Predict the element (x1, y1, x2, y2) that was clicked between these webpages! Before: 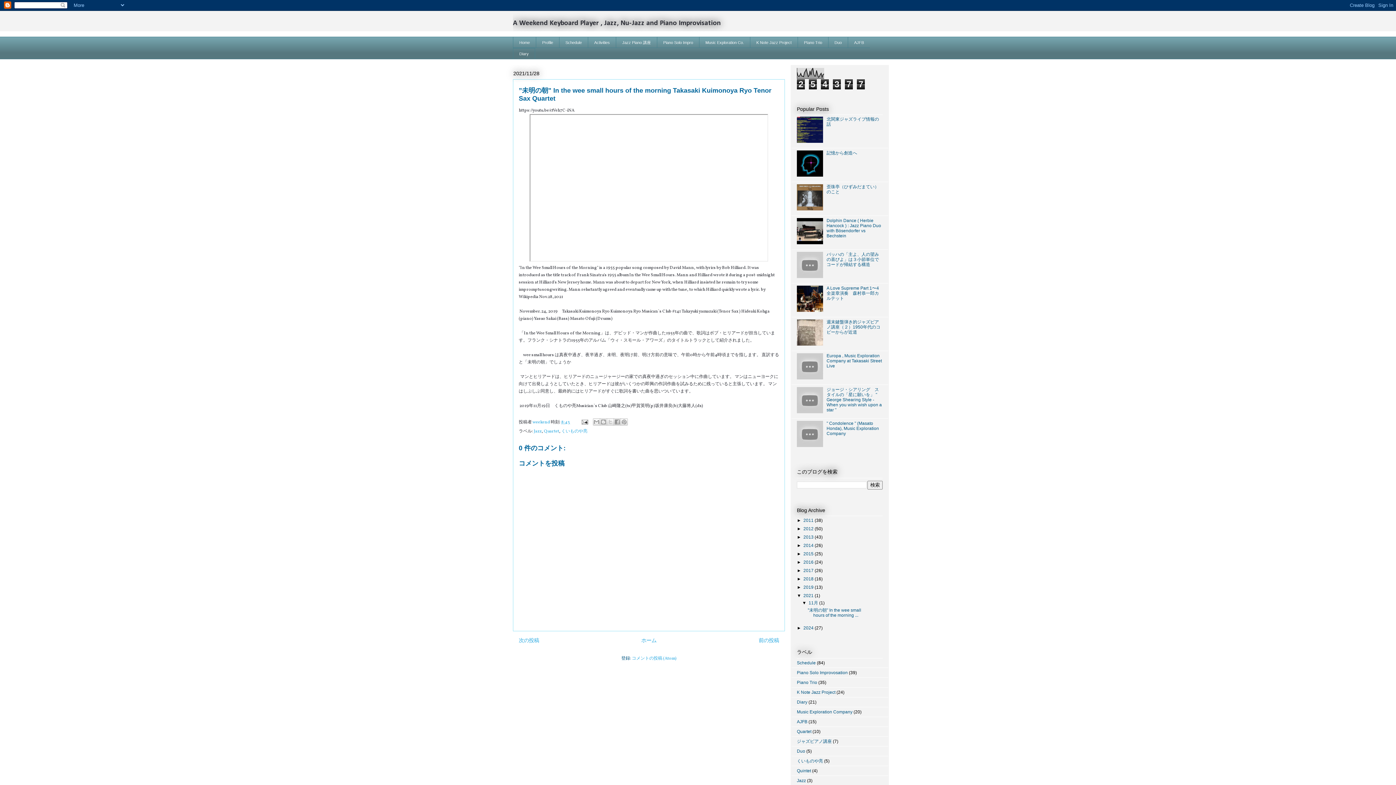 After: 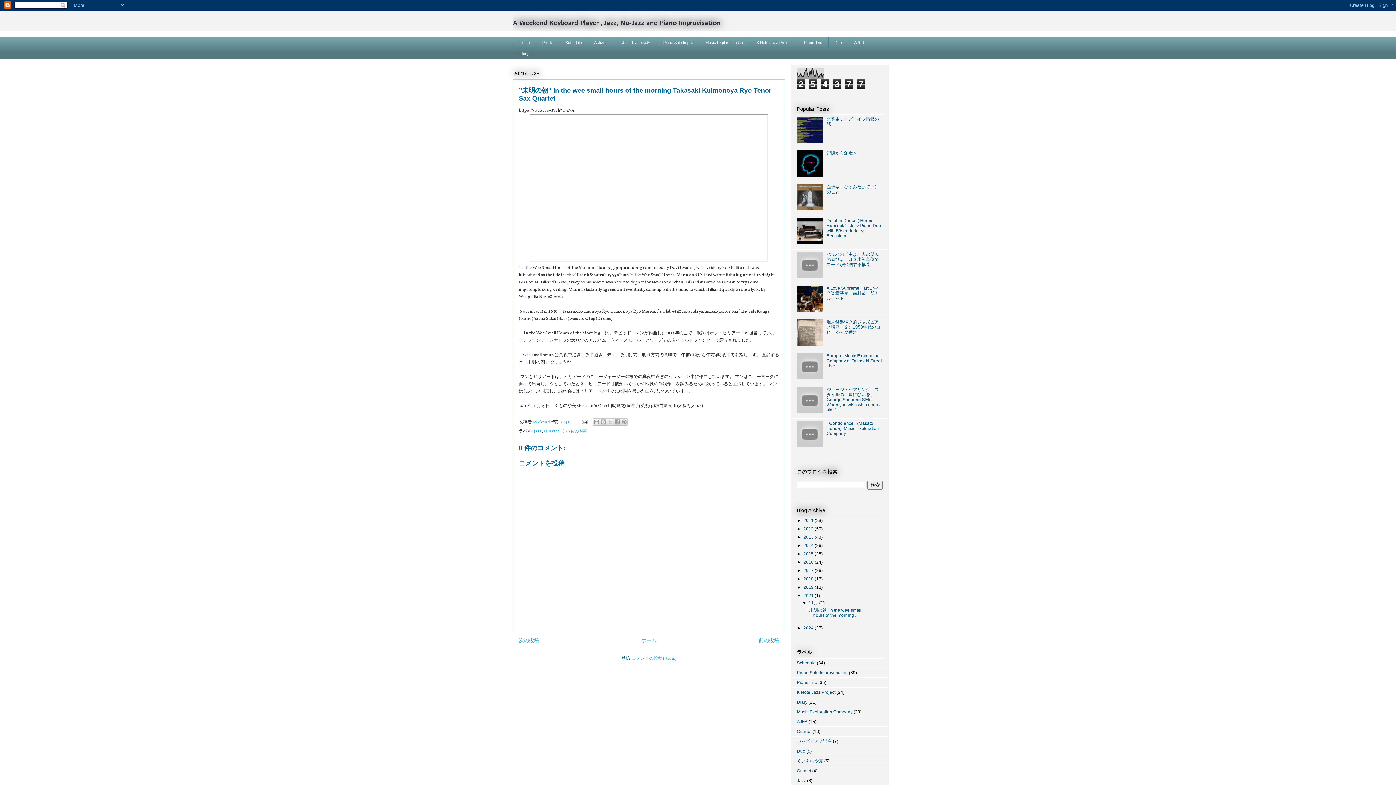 Action: bbox: (797, 443, 825, 448)